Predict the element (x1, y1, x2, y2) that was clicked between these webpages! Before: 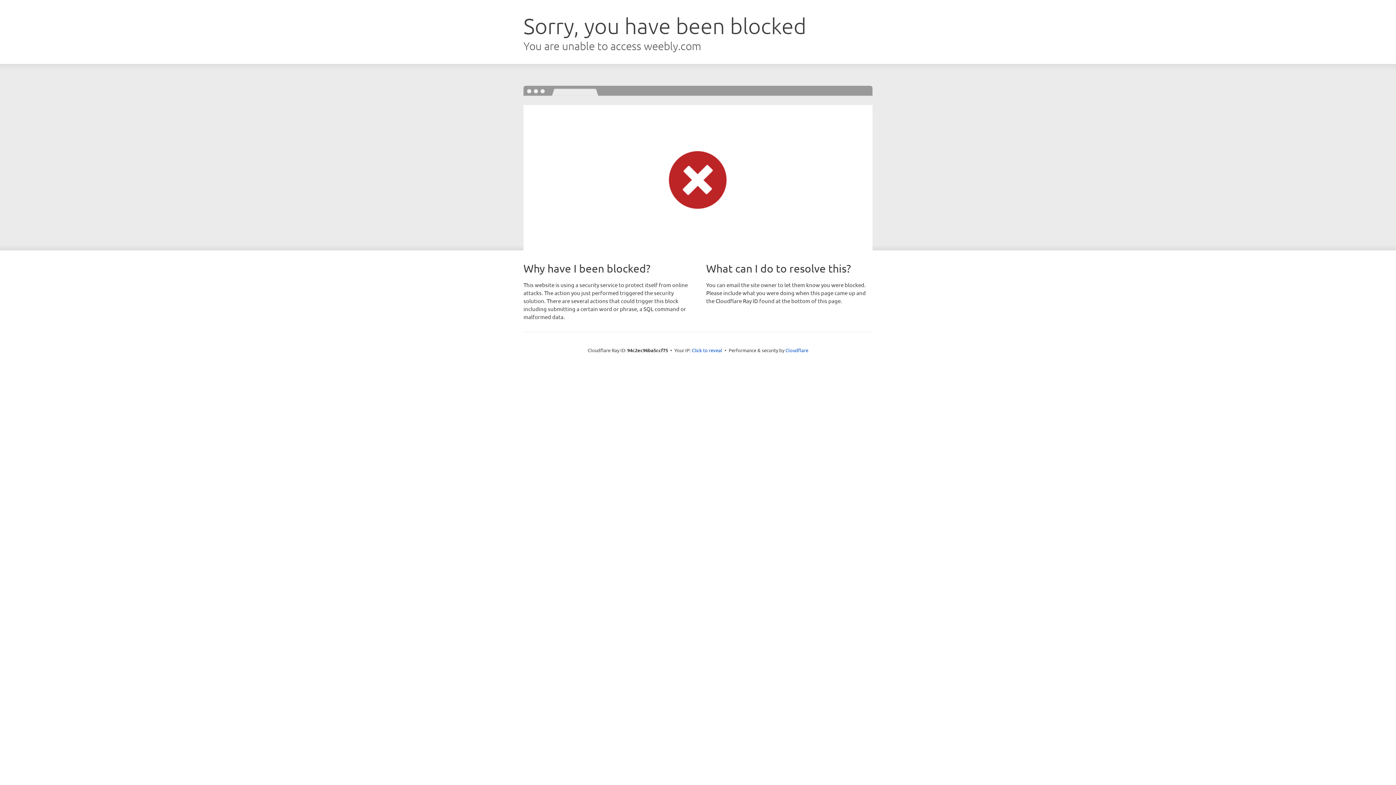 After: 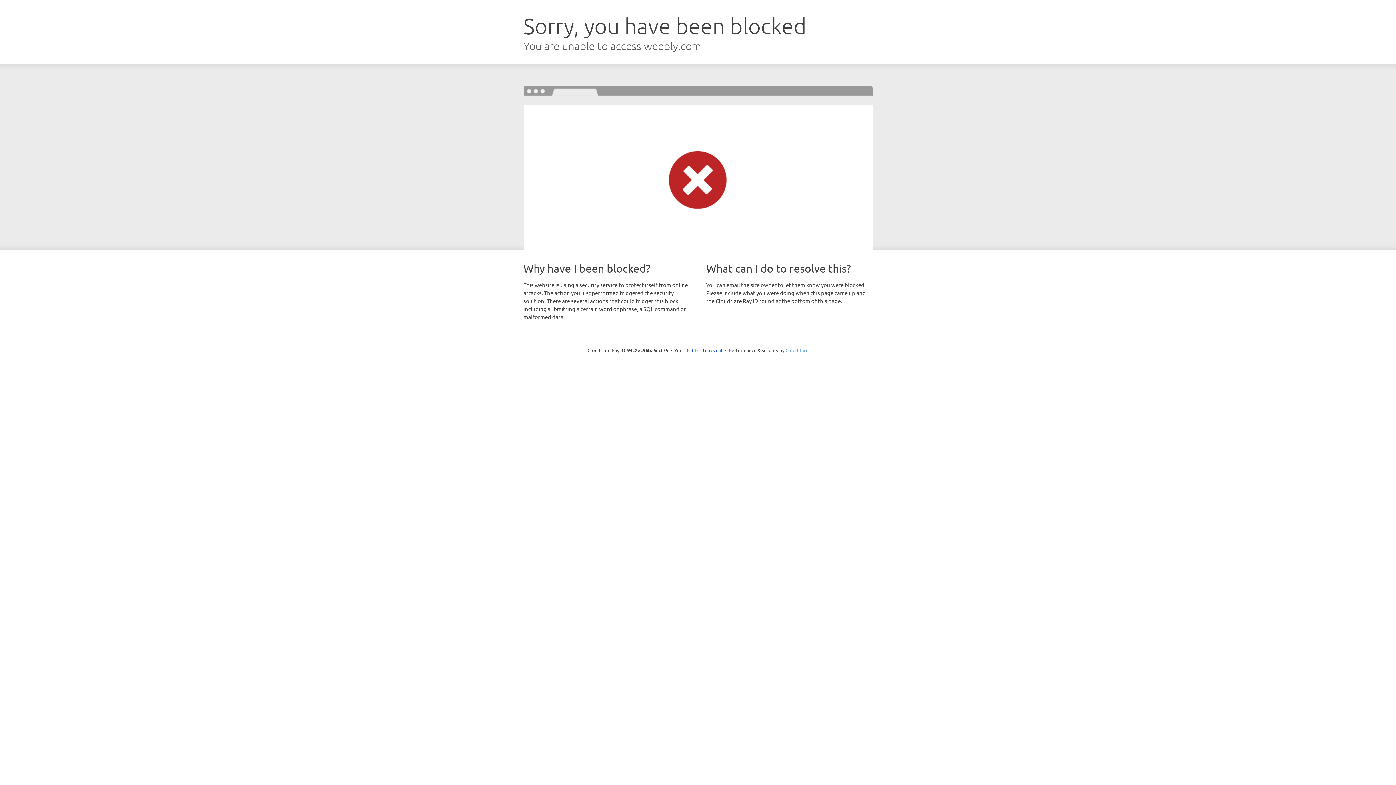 Action: bbox: (785, 347, 808, 353) label: Cloudflare